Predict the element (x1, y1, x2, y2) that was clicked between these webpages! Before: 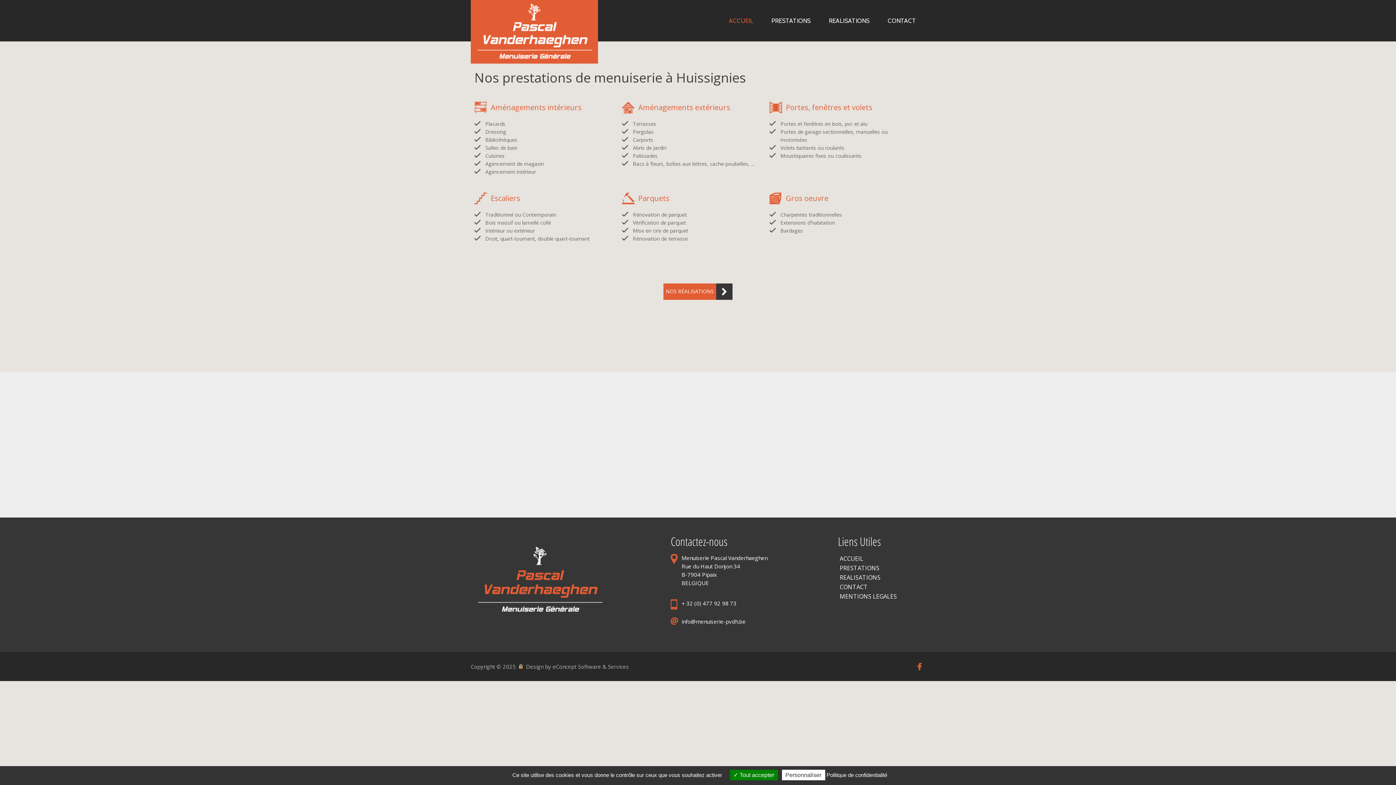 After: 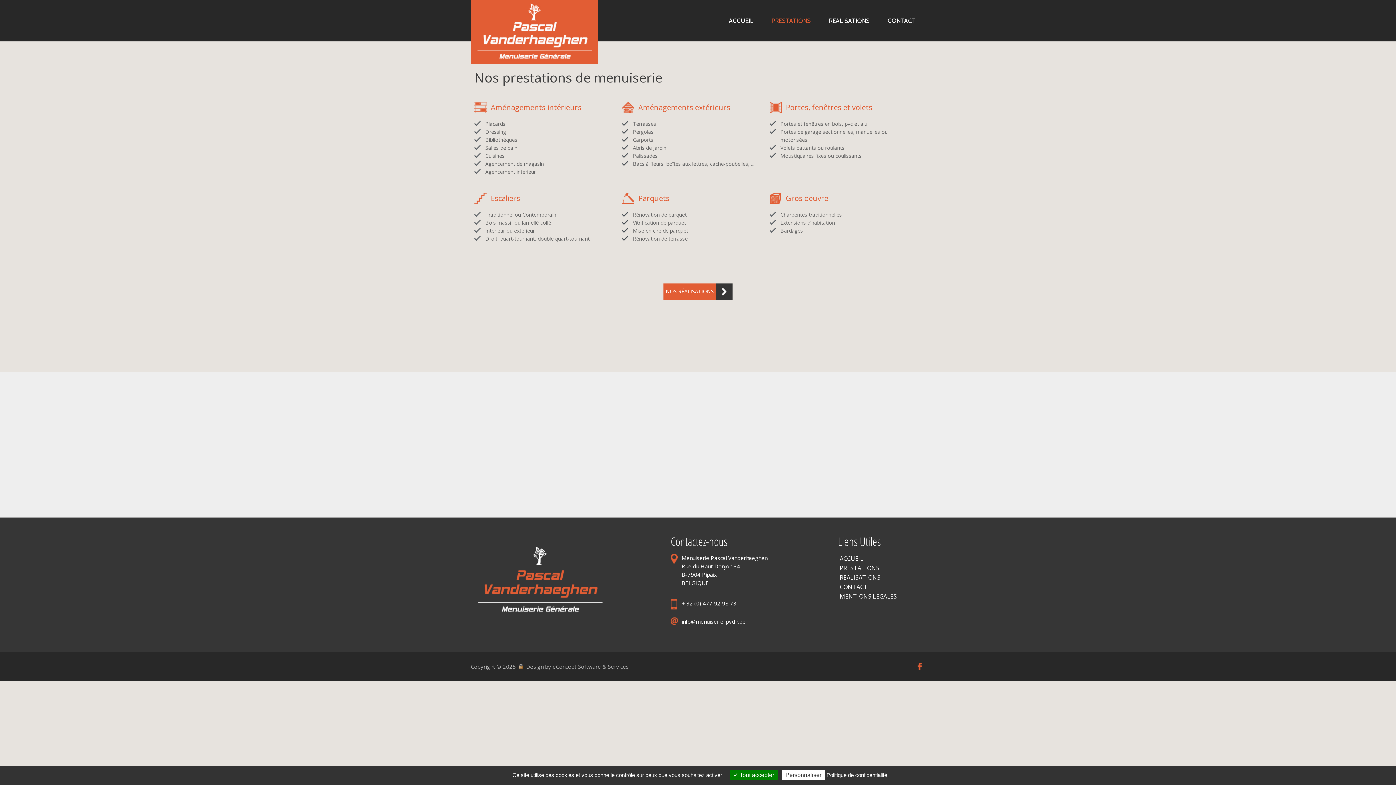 Action: bbox: (490, 193, 520, 203) label: Escaliers